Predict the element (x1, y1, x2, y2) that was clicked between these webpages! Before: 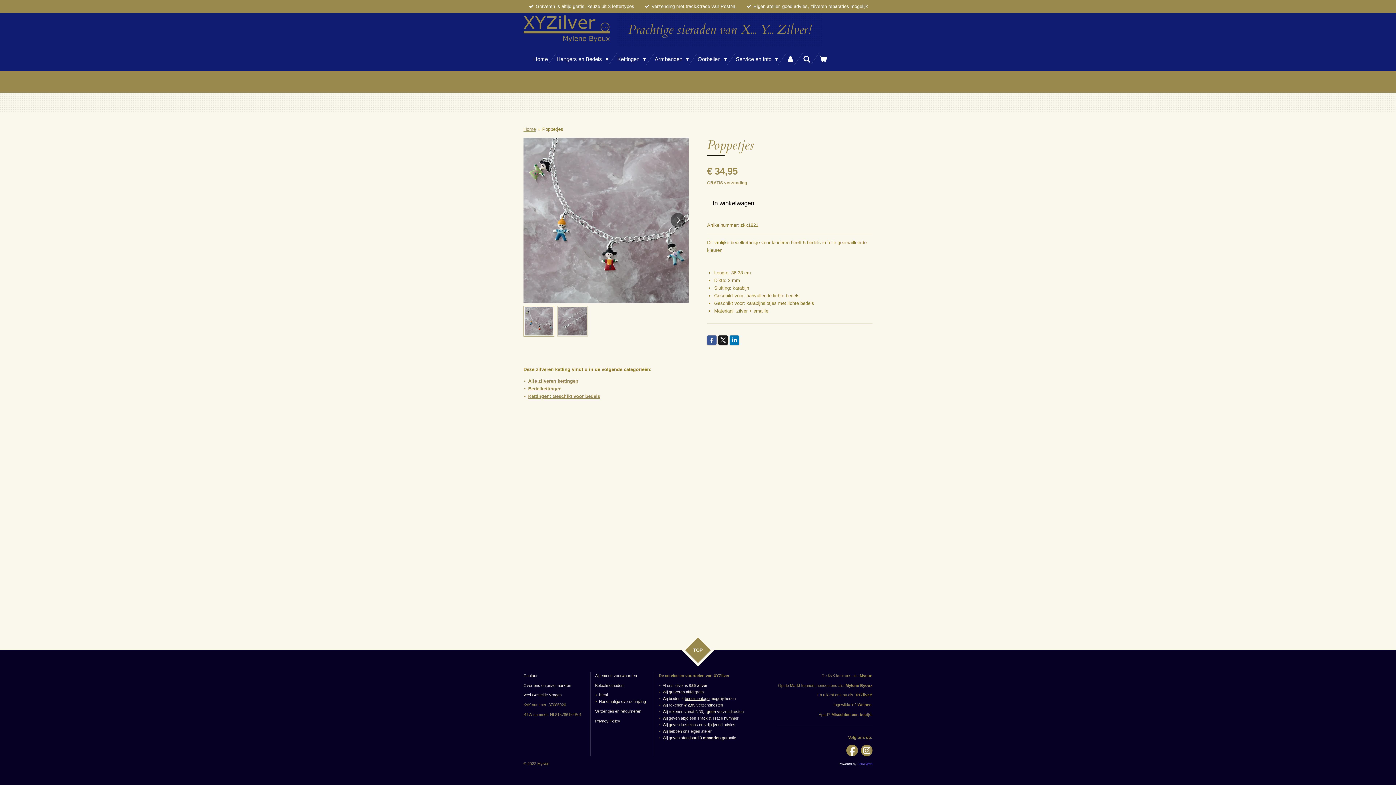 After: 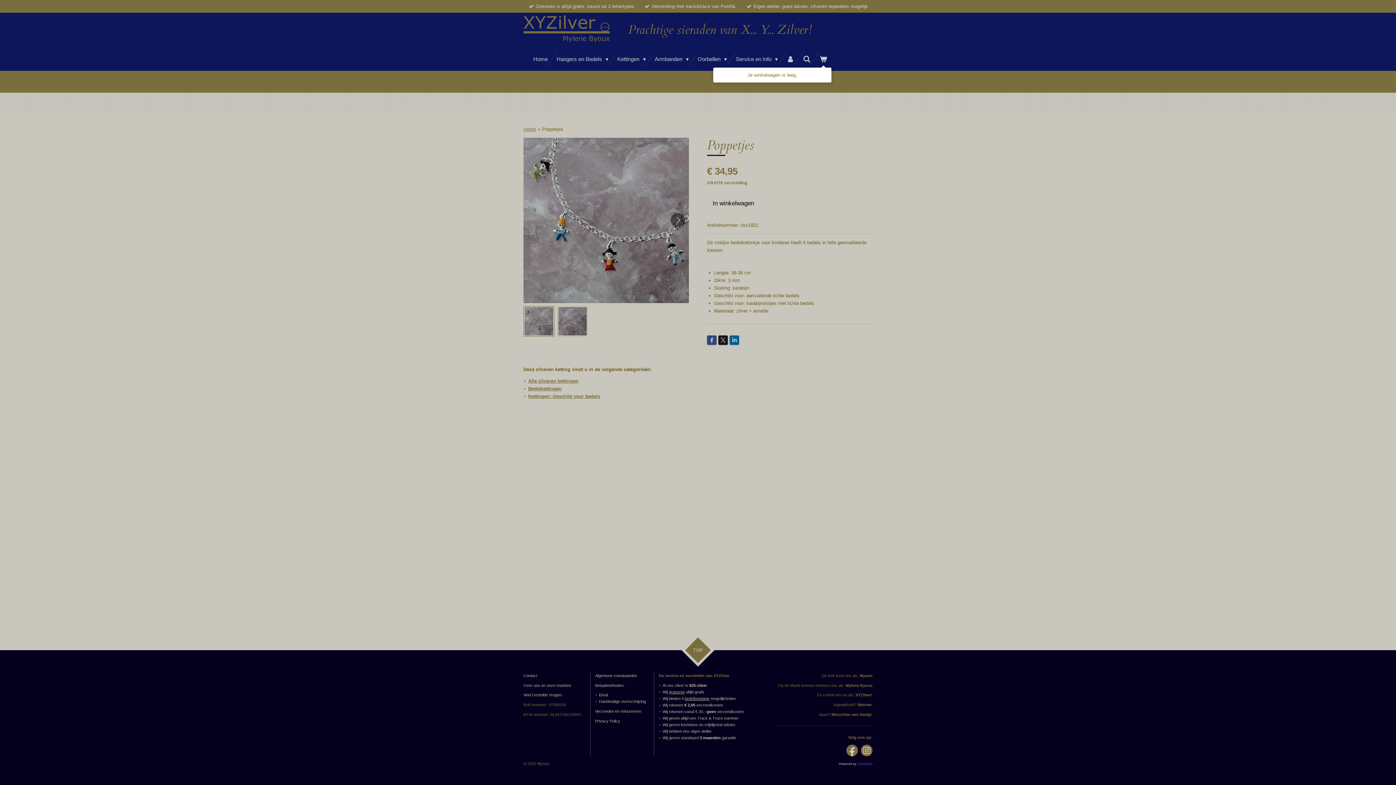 Action: bbox: (815, 52, 831, 65)